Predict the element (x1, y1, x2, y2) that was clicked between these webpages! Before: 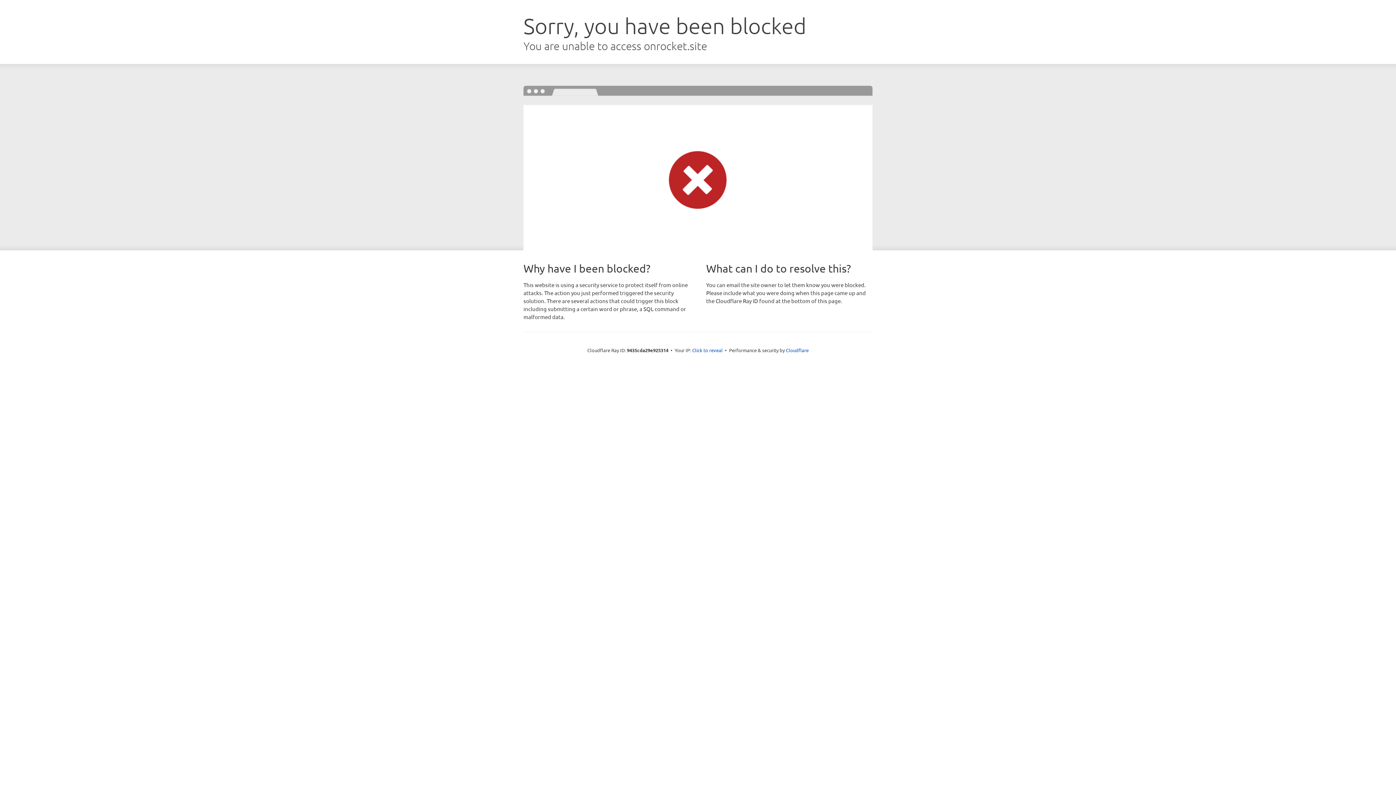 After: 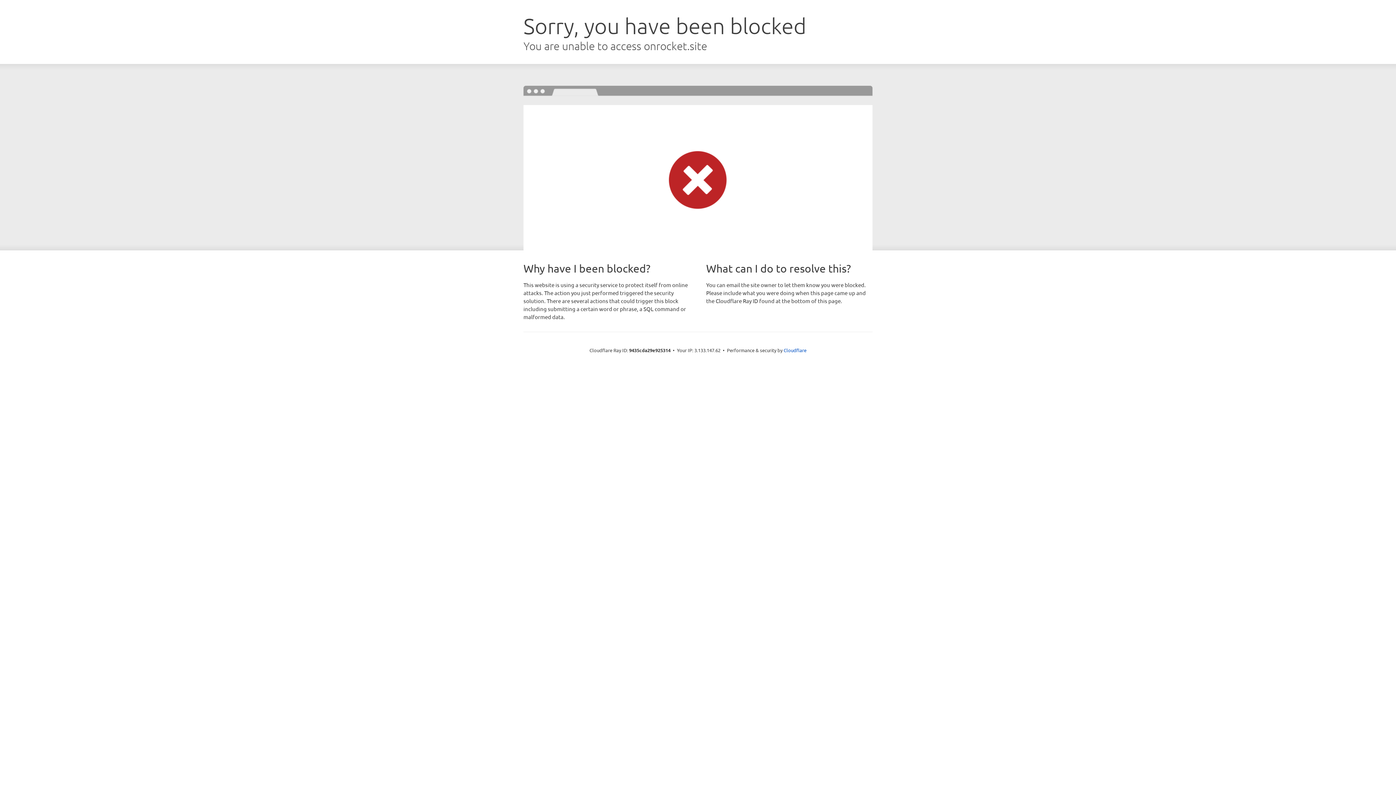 Action: bbox: (692, 346, 722, 353) label: Click to reveal